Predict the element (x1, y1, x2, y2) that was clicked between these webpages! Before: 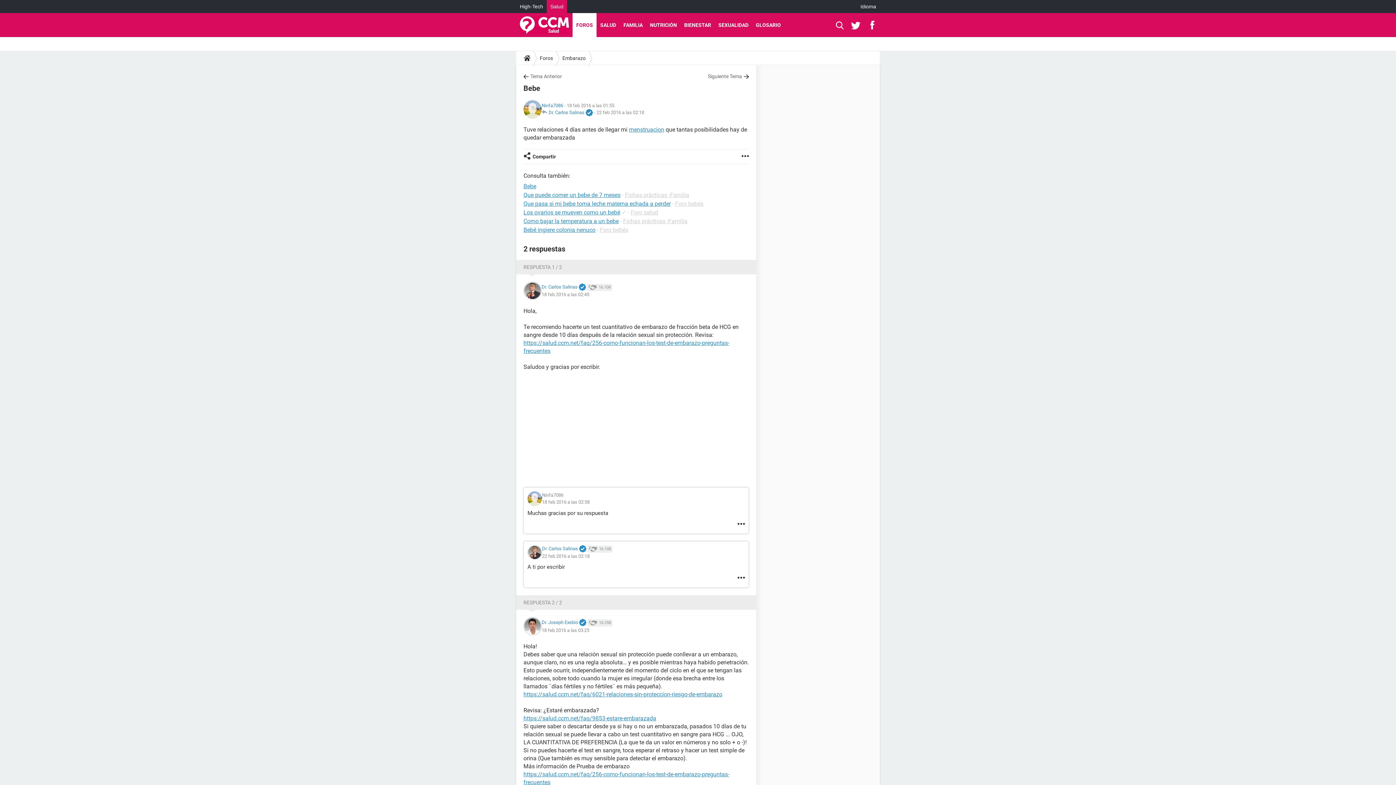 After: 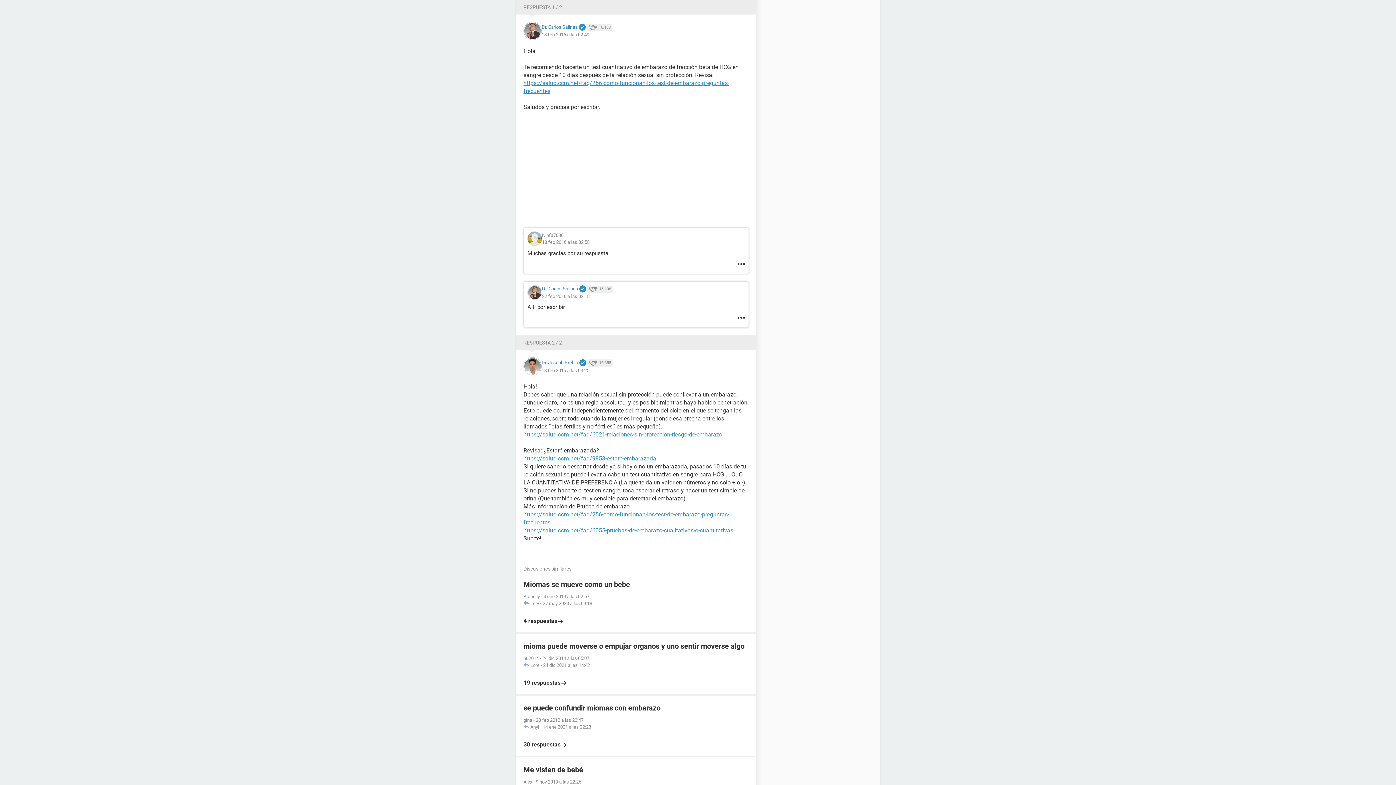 Action: bbox: (523, 264, 562, 270) label: RESPUESTA 1 / 2